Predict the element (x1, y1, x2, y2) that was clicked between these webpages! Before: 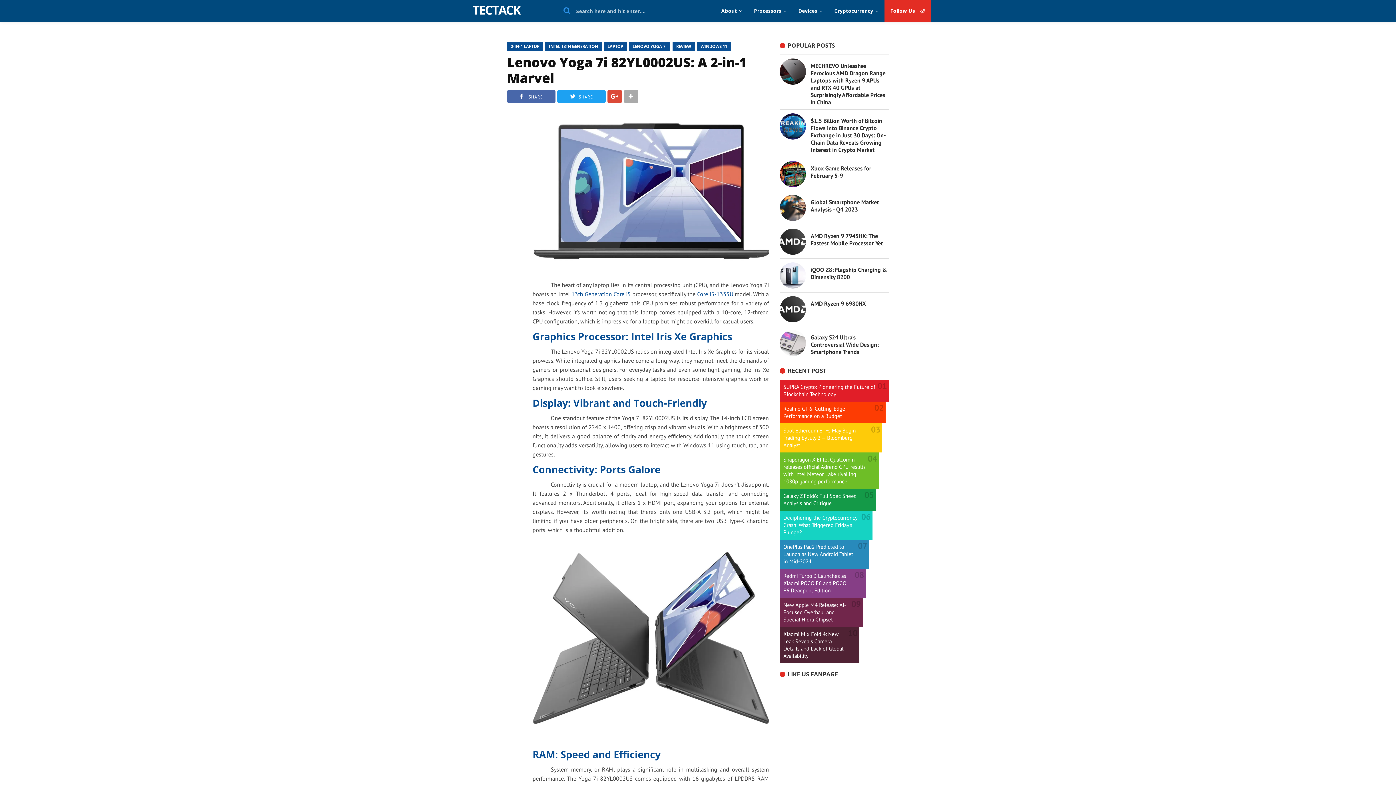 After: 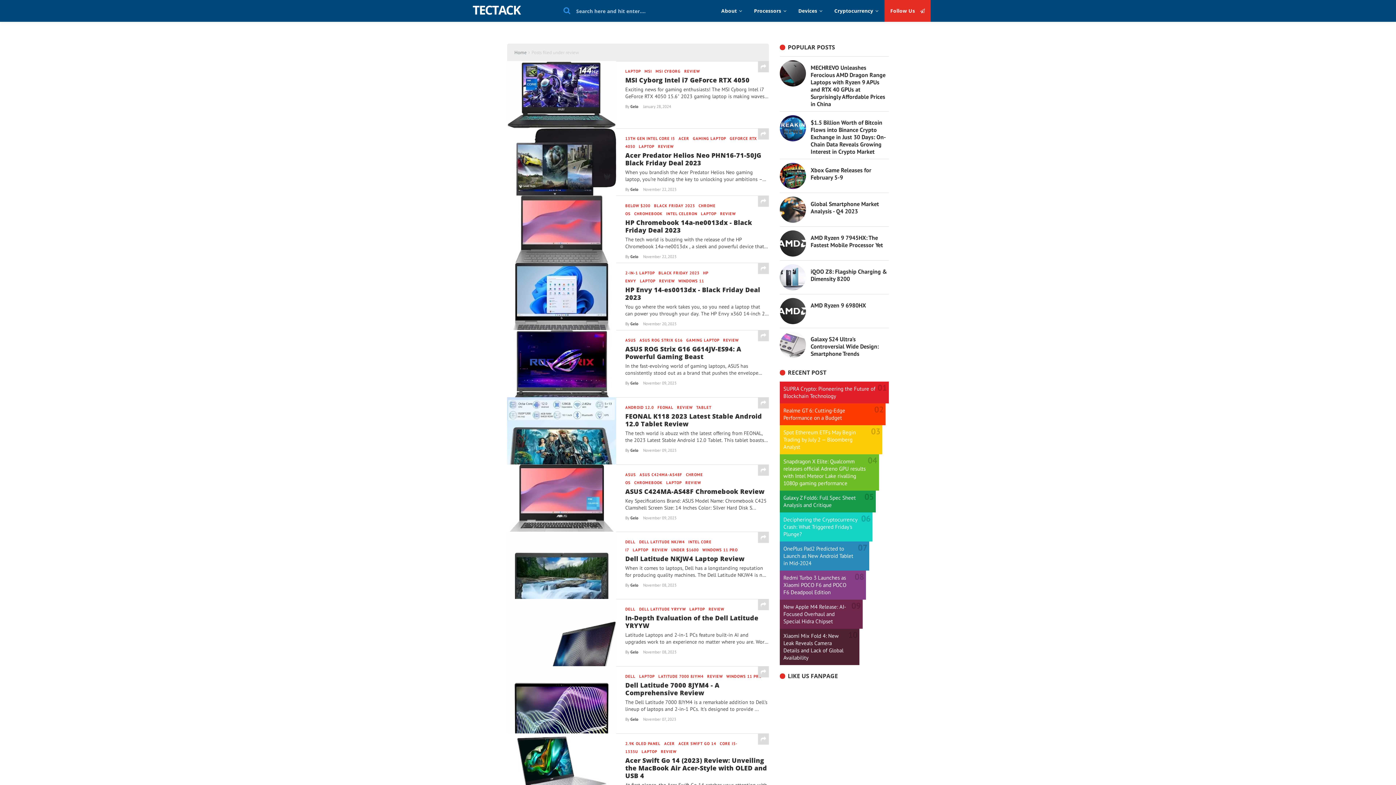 Action: bbox: (672, 41, 694, 51) label: REVIEW